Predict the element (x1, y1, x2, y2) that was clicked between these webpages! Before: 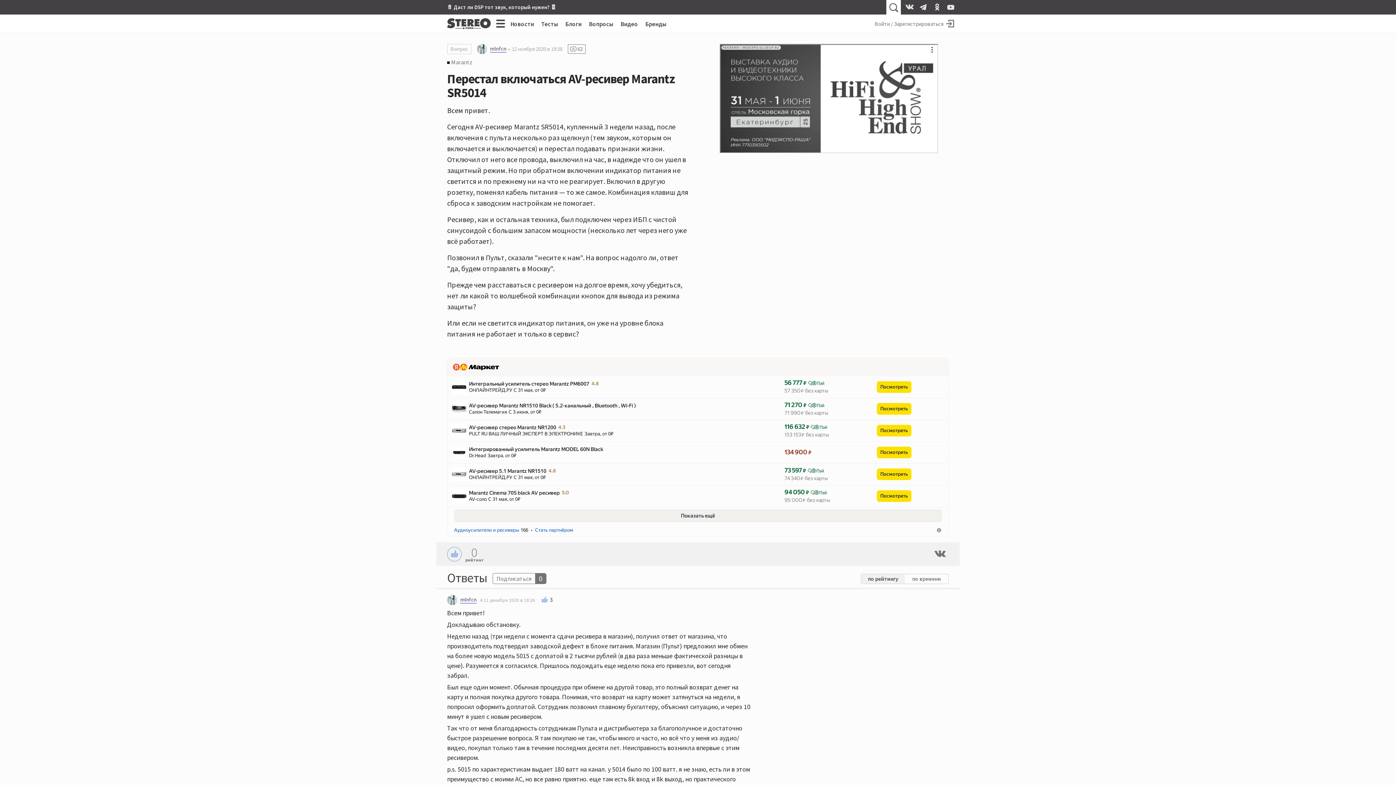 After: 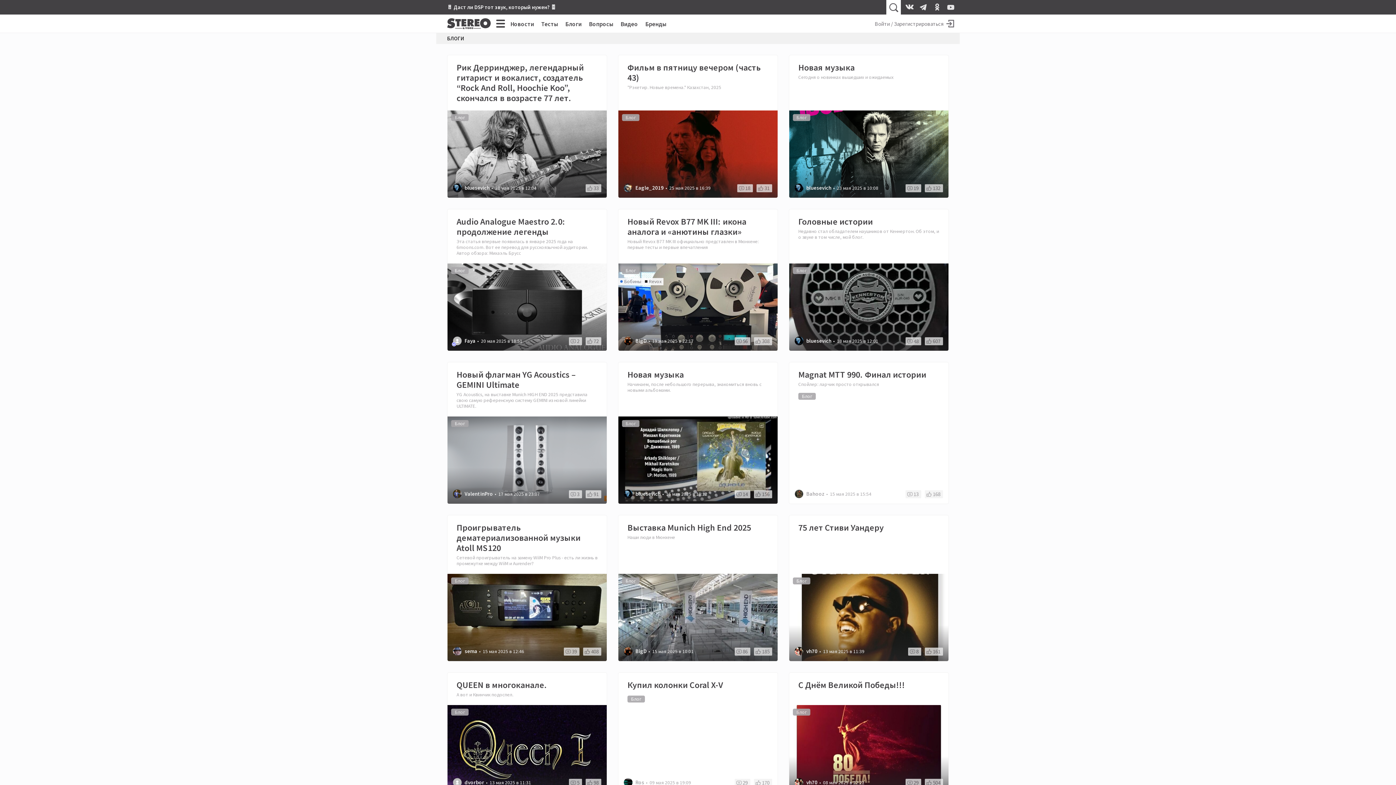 Action: label: Блоги bbox: (565, 20, 581, 27)